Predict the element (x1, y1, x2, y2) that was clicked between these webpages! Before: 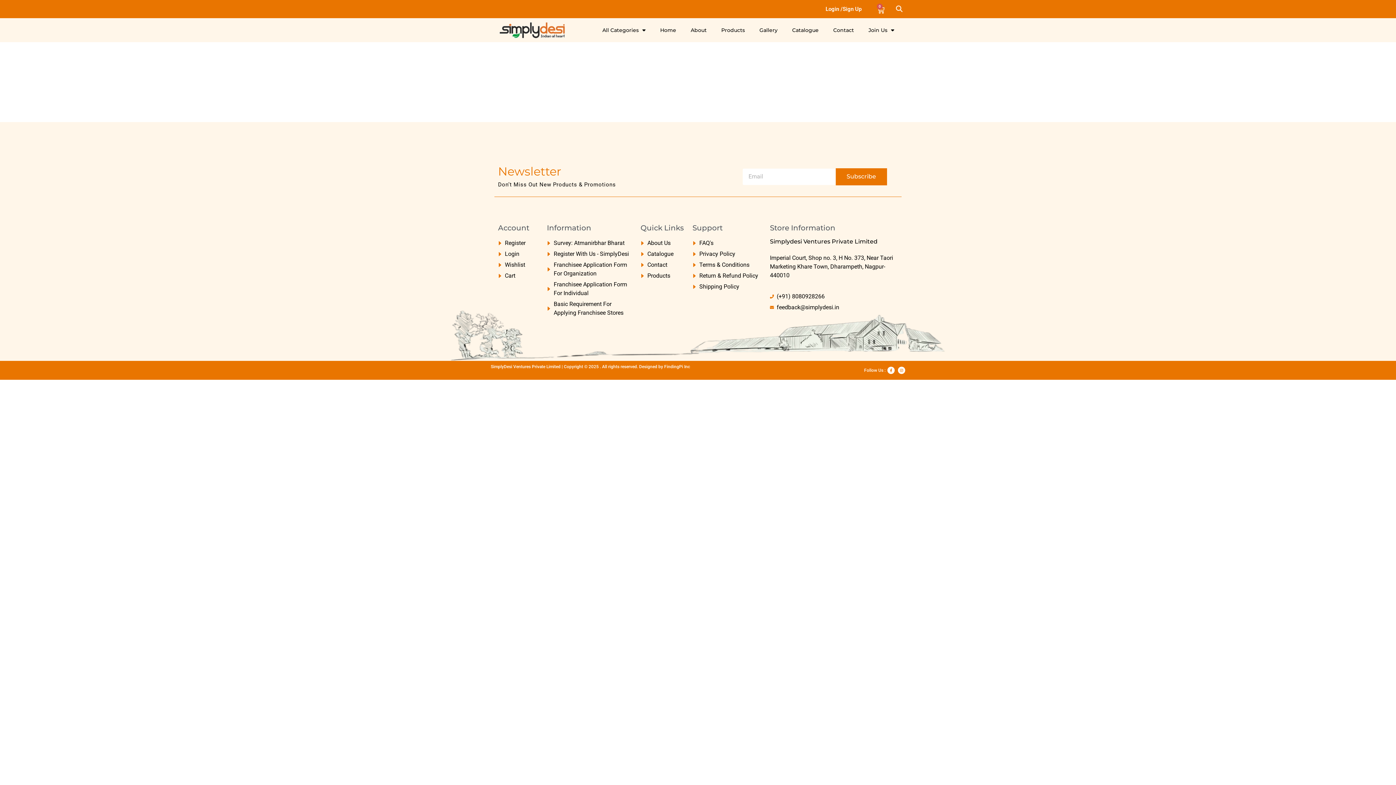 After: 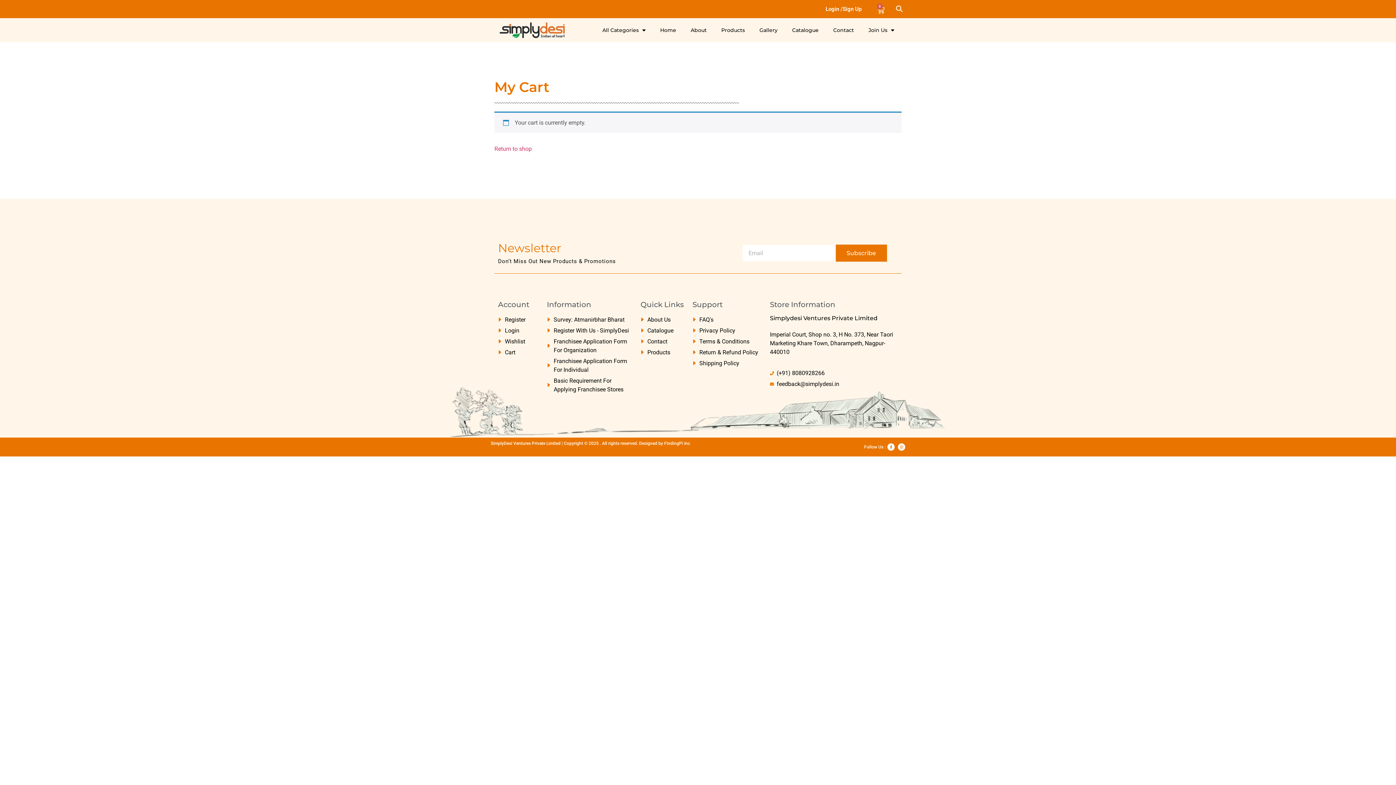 Action: bbox: (498, 271, 539, 280) label: Cart